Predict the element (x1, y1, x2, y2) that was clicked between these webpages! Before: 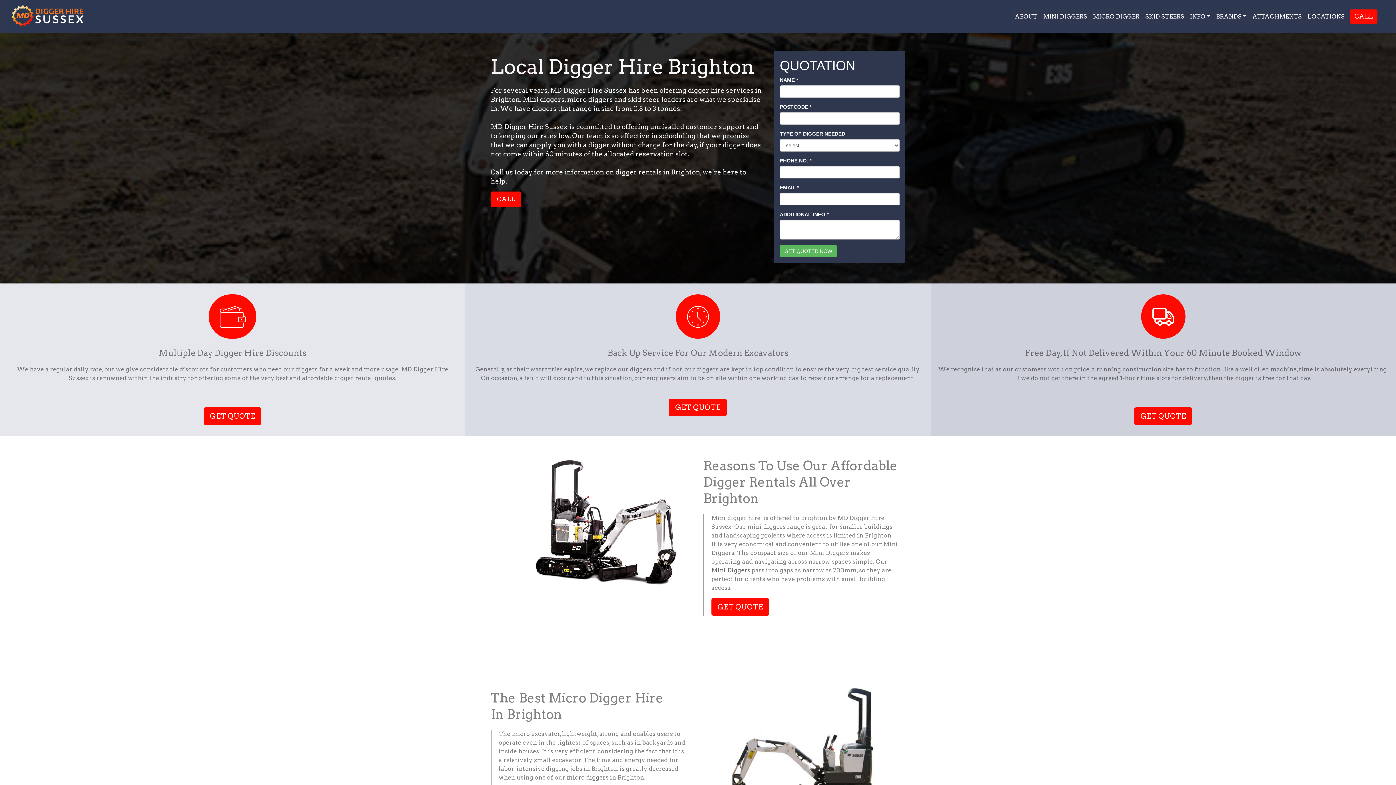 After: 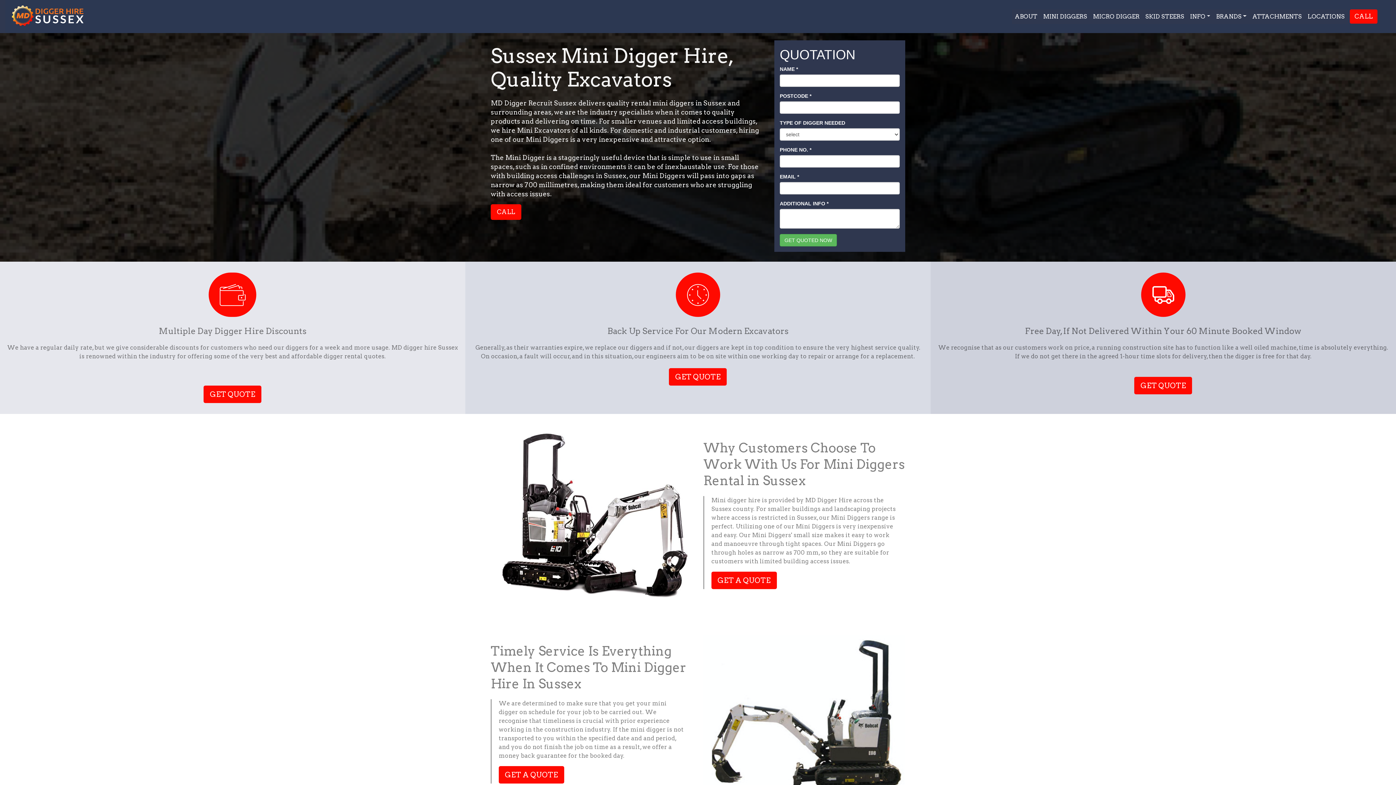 Action: bbox: (1040, 9, 1090, 23) label: MINI DIGGERS